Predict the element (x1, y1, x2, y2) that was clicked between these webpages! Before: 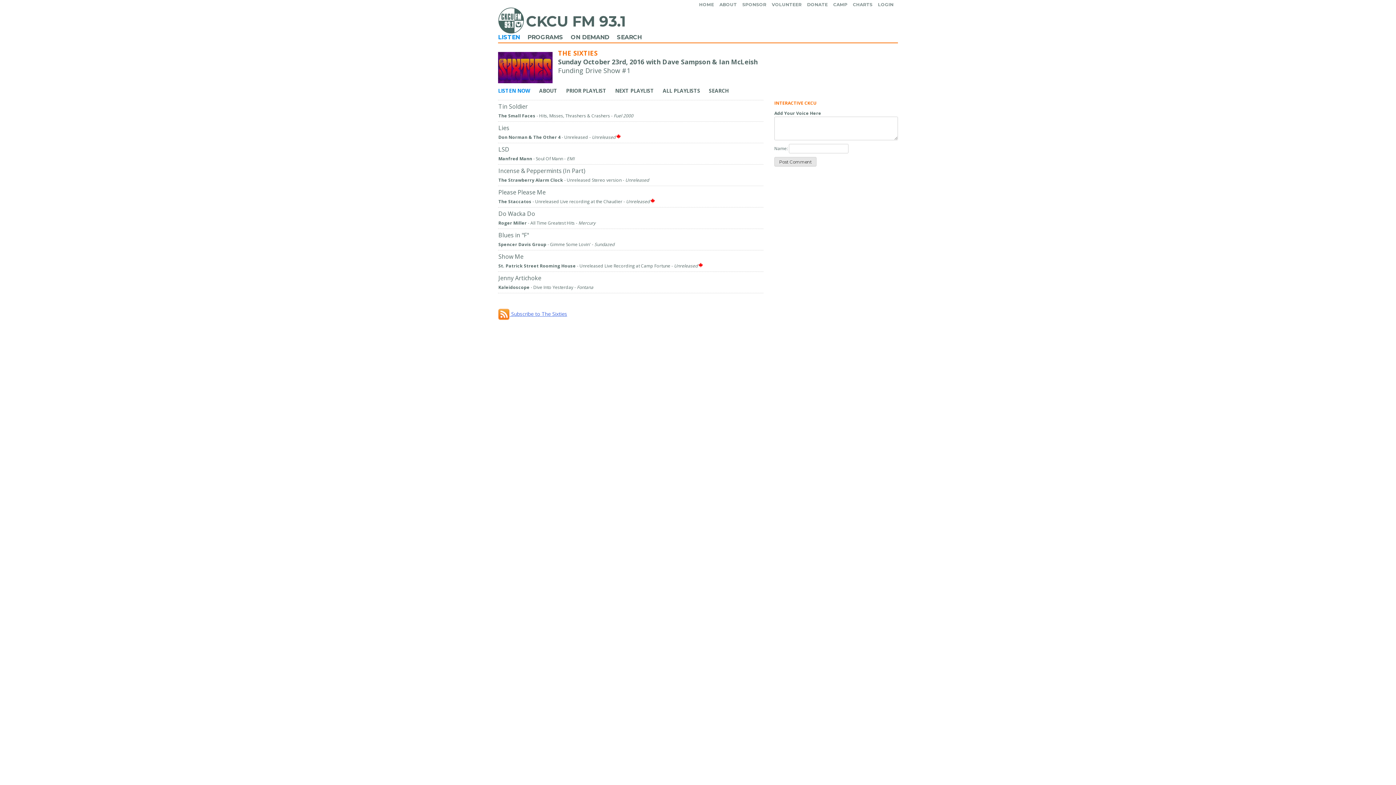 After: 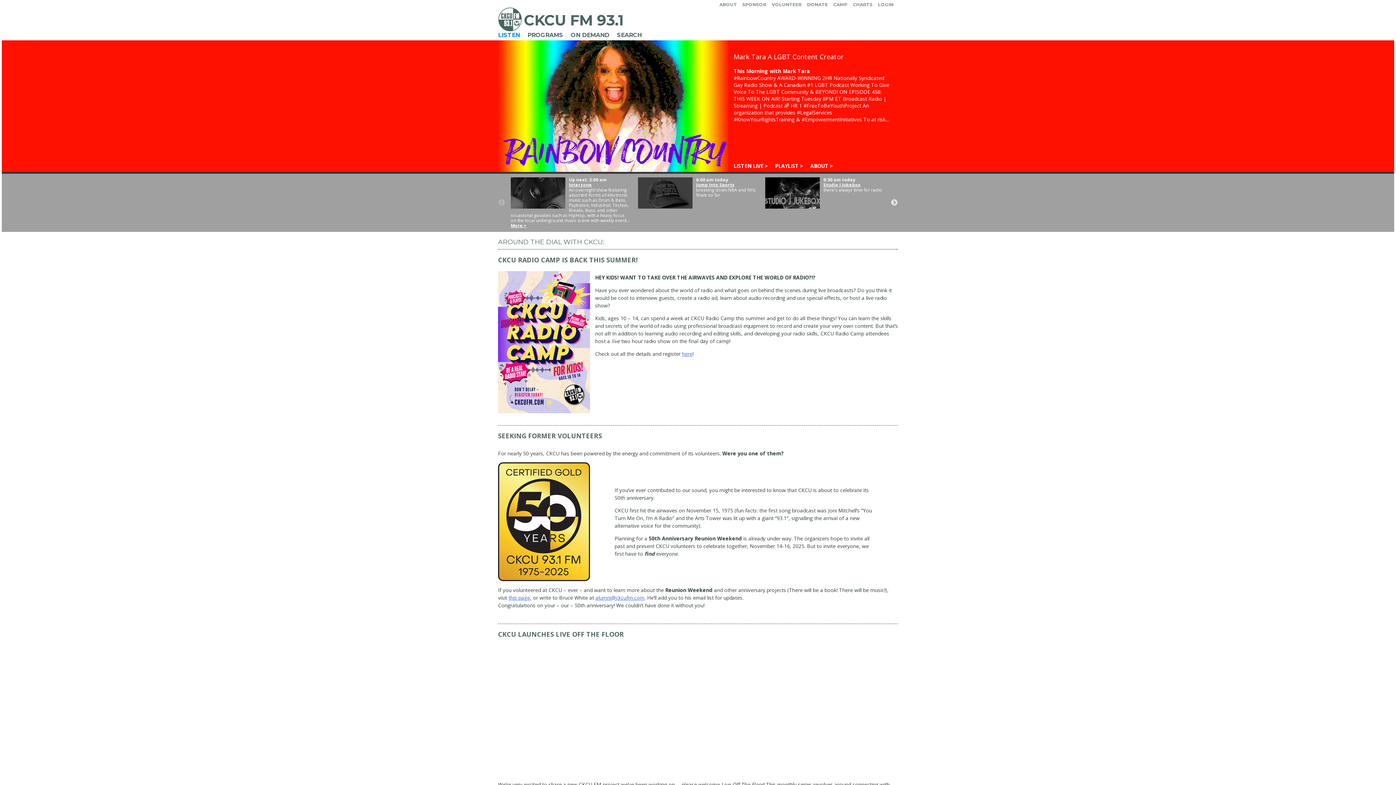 Action: bbox: (498, 7, 524, 33)